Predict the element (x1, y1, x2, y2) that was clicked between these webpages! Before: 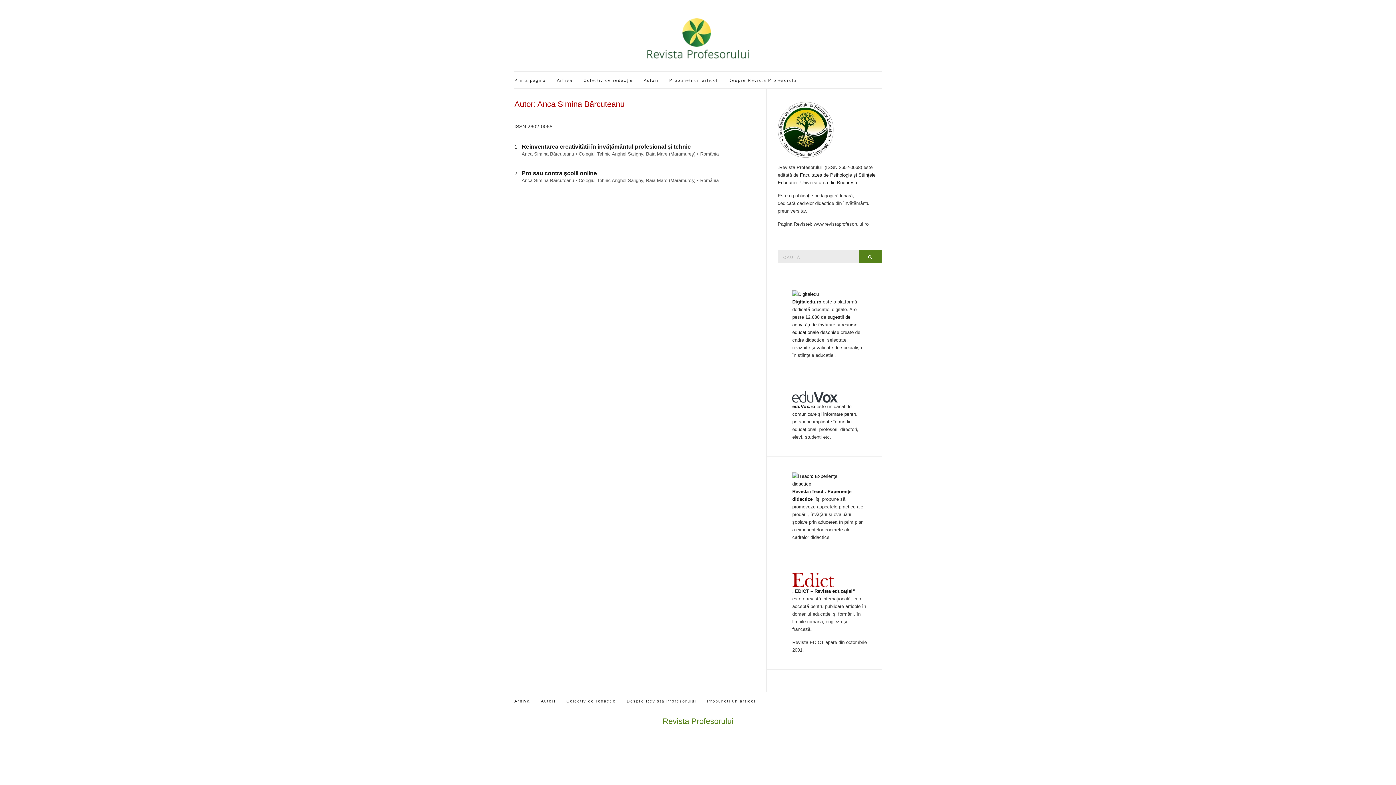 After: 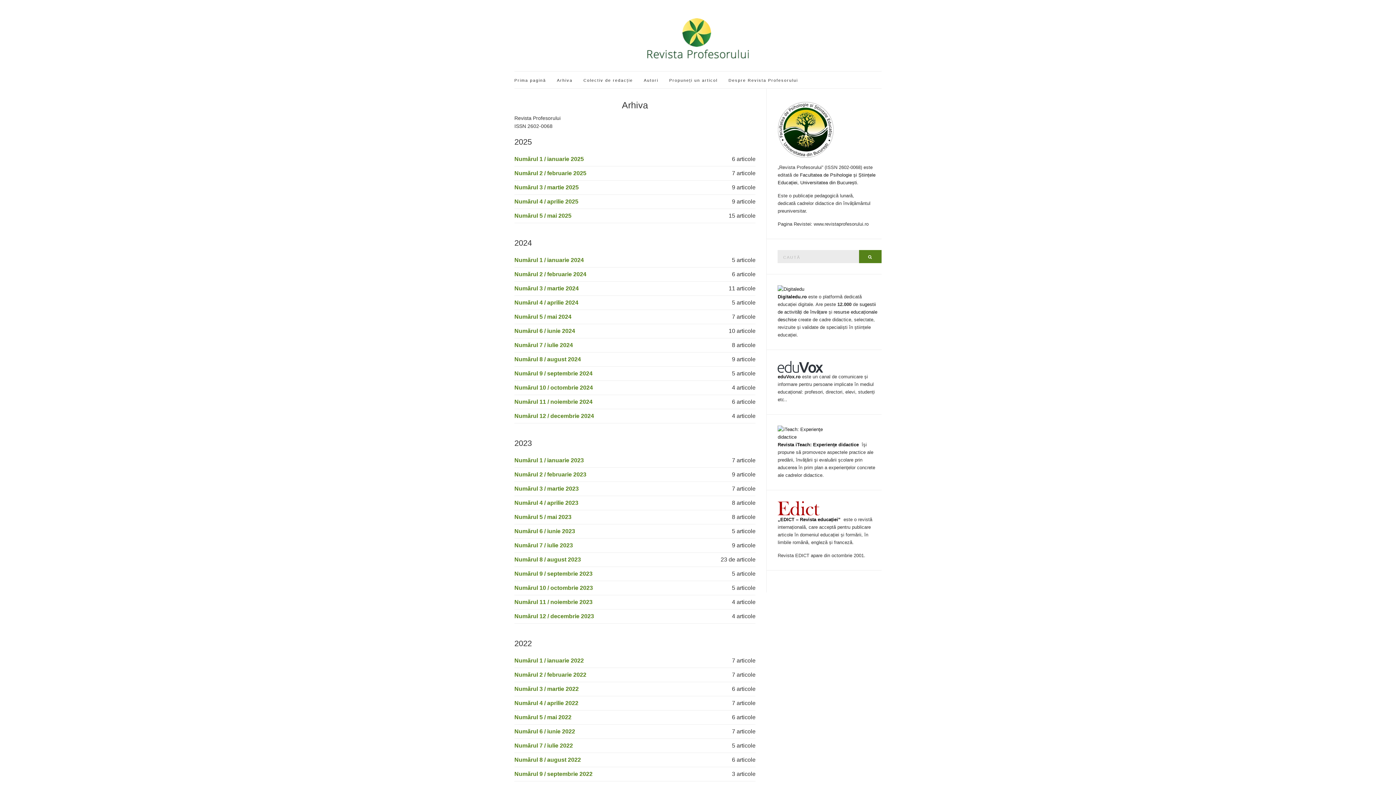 Action: bbox: (514, 698, 530, 704) label: Arhiva